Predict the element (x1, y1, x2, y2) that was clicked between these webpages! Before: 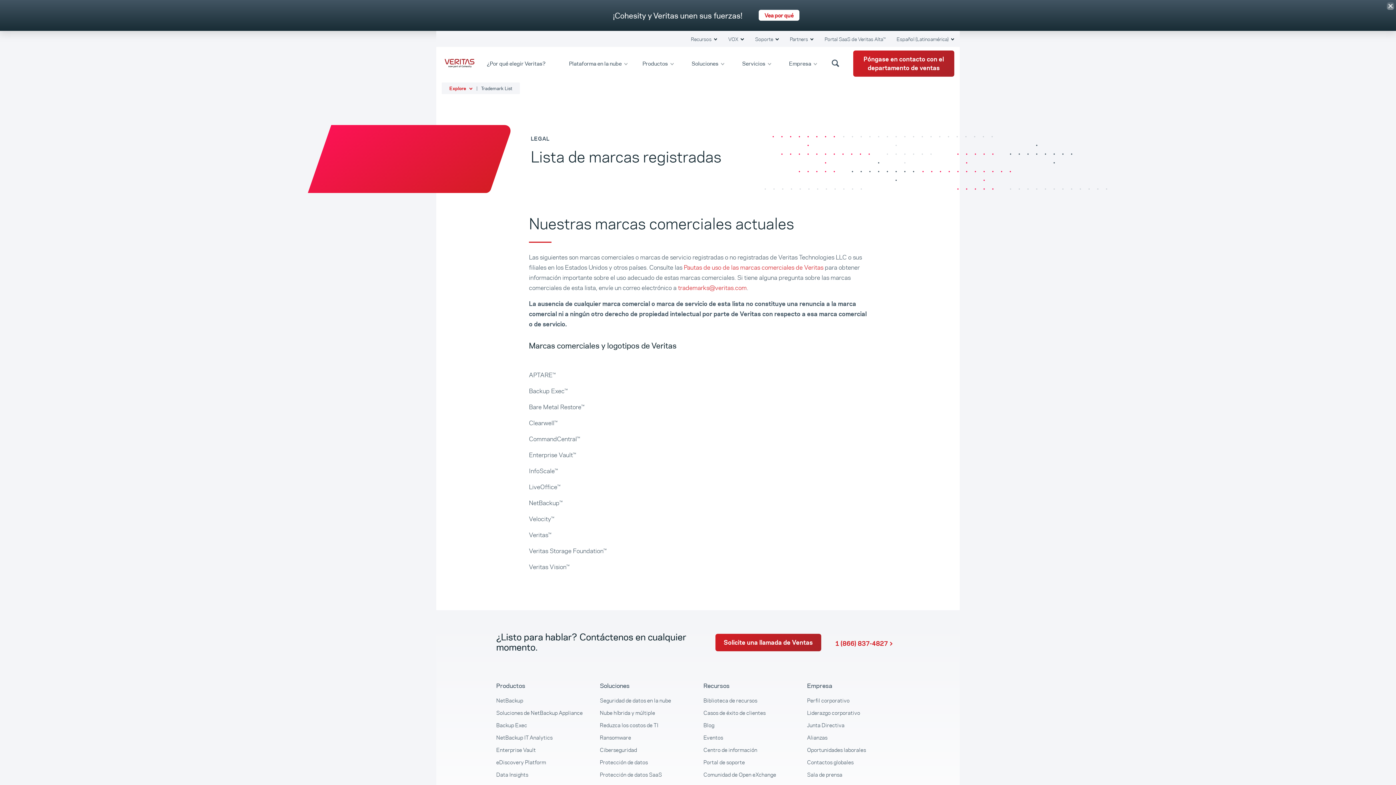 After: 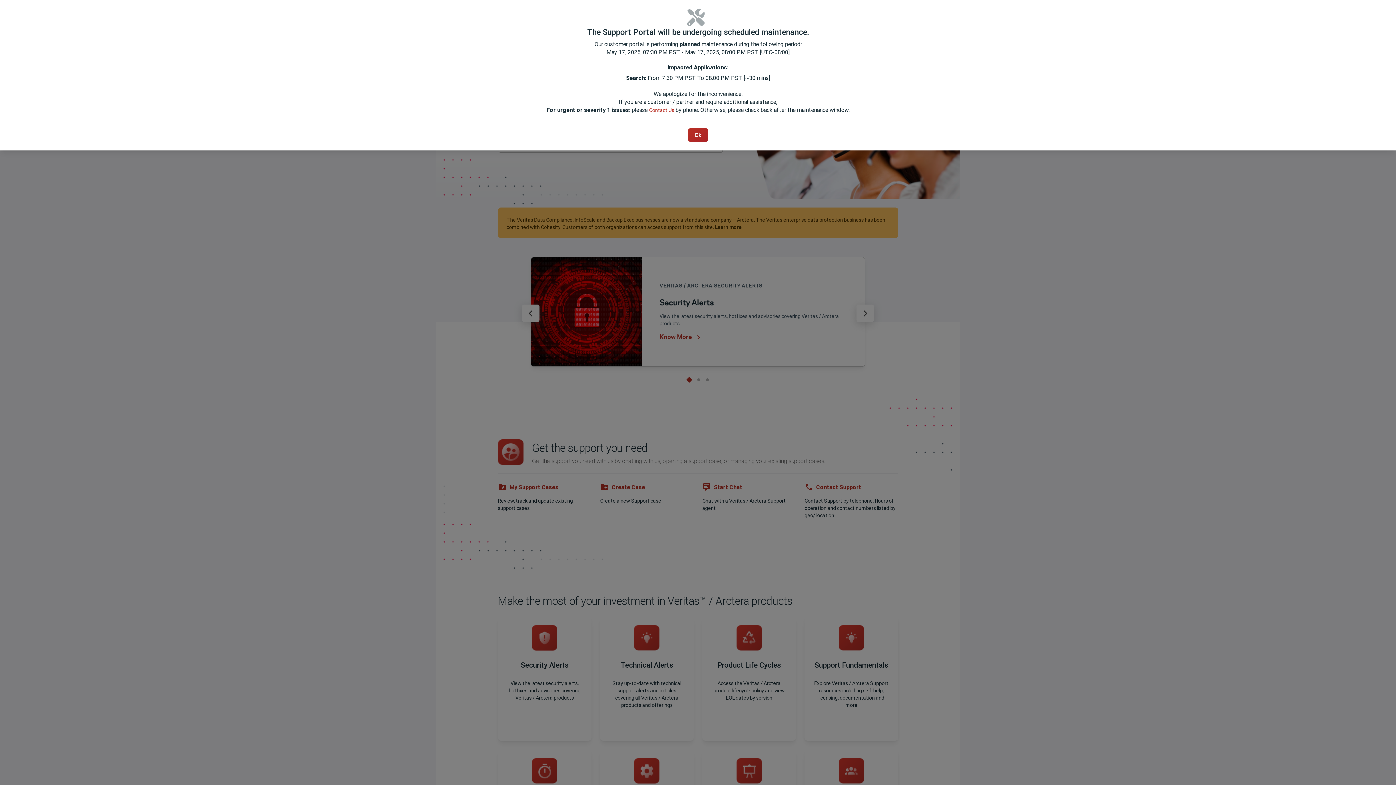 Action: label: Portal de soporte bbox: (703, 758, 745, 766)